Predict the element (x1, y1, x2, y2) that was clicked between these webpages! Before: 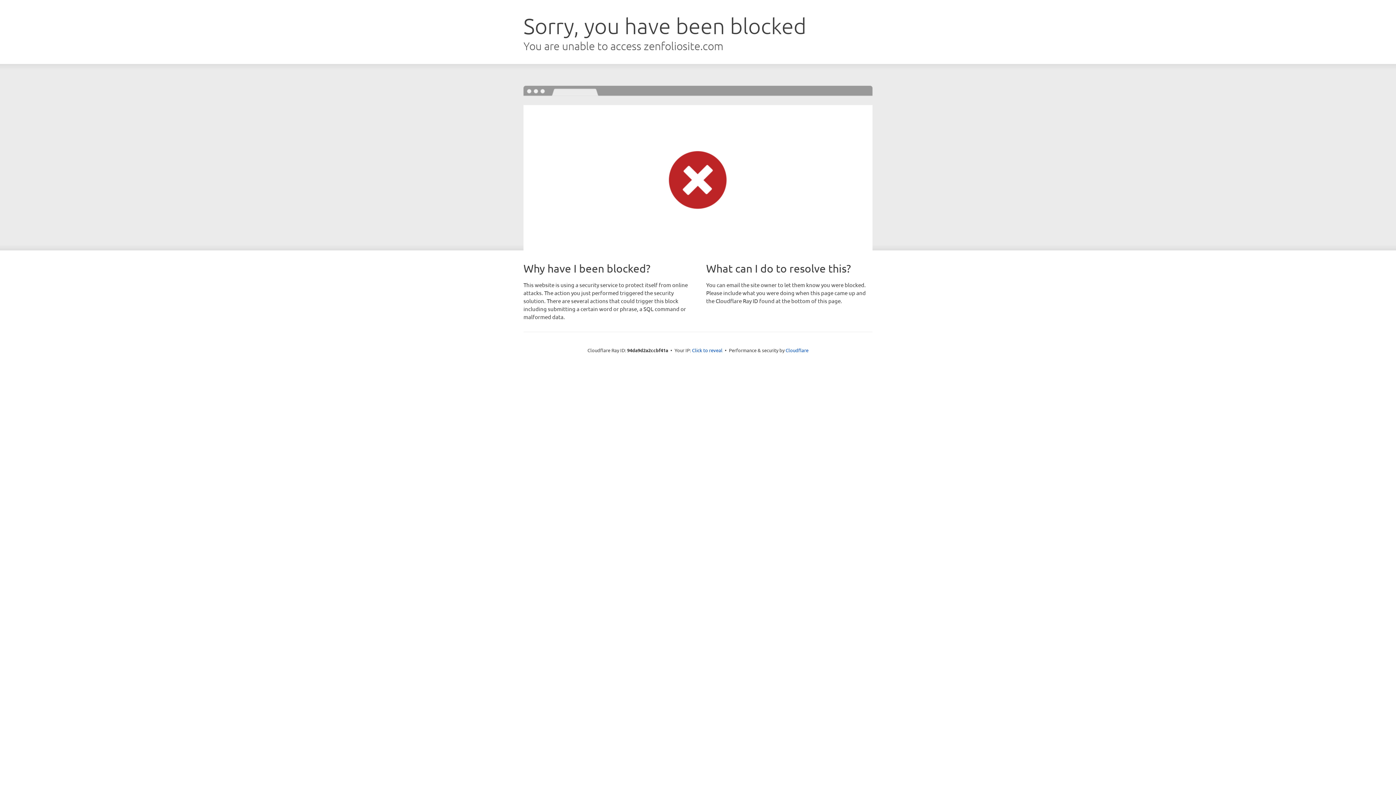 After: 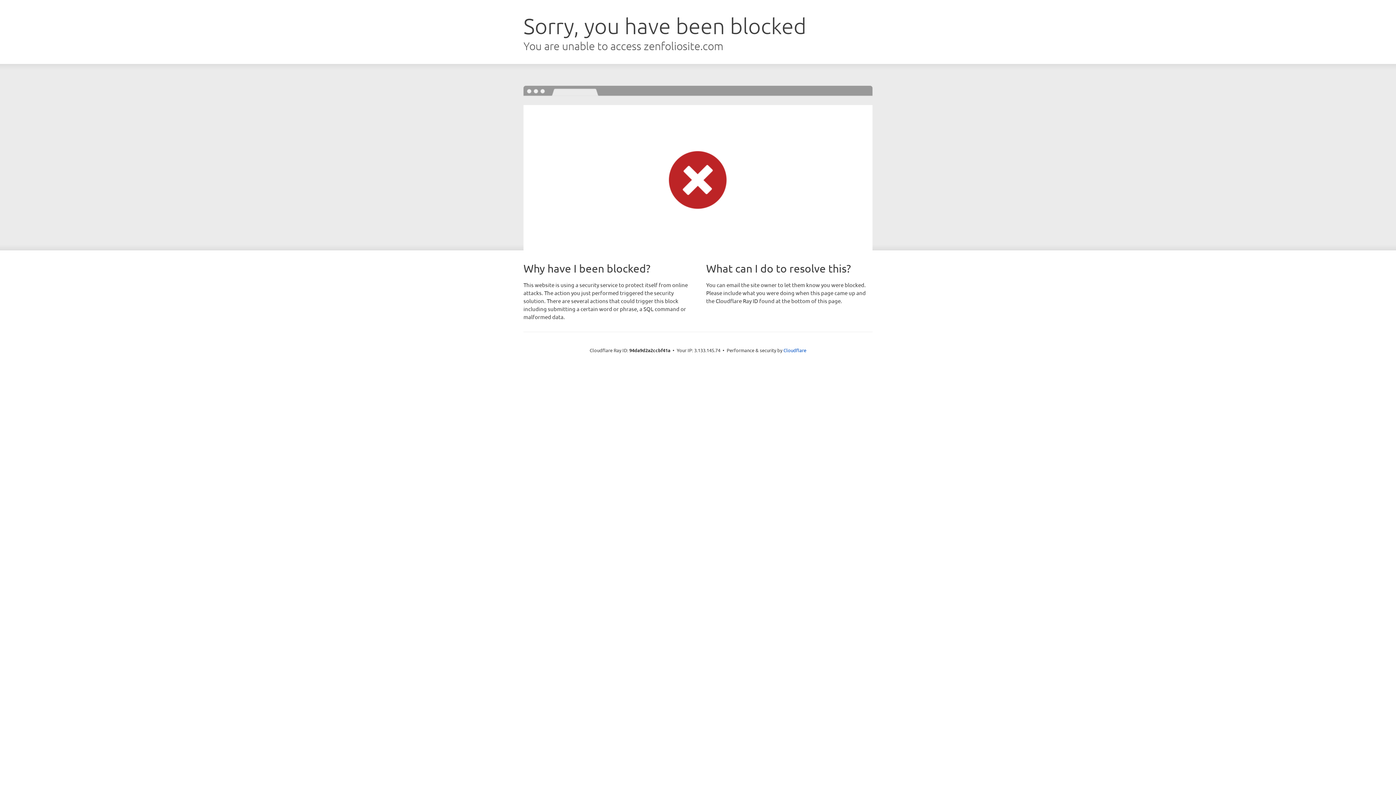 Action: bbox: (692, 346, 722, 353) label: Click to reveal